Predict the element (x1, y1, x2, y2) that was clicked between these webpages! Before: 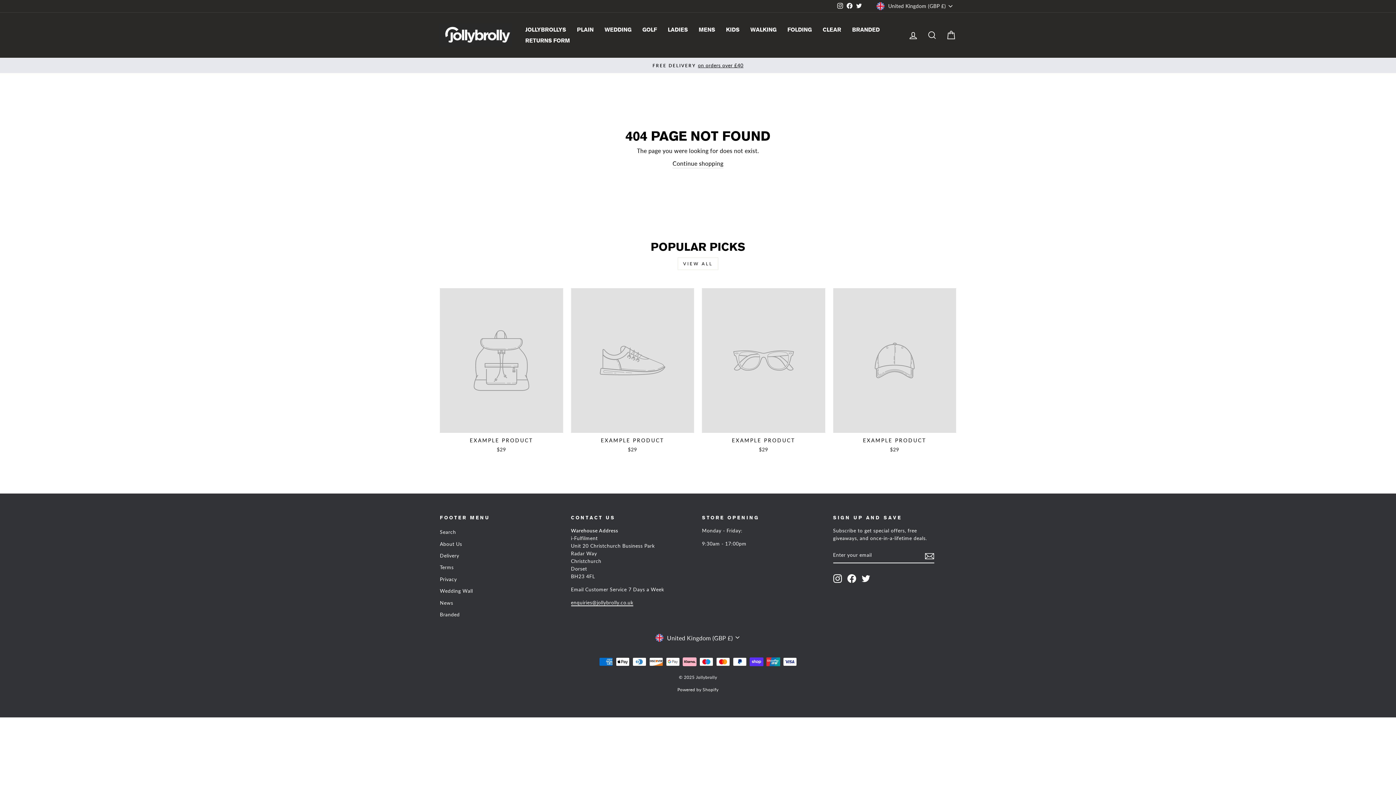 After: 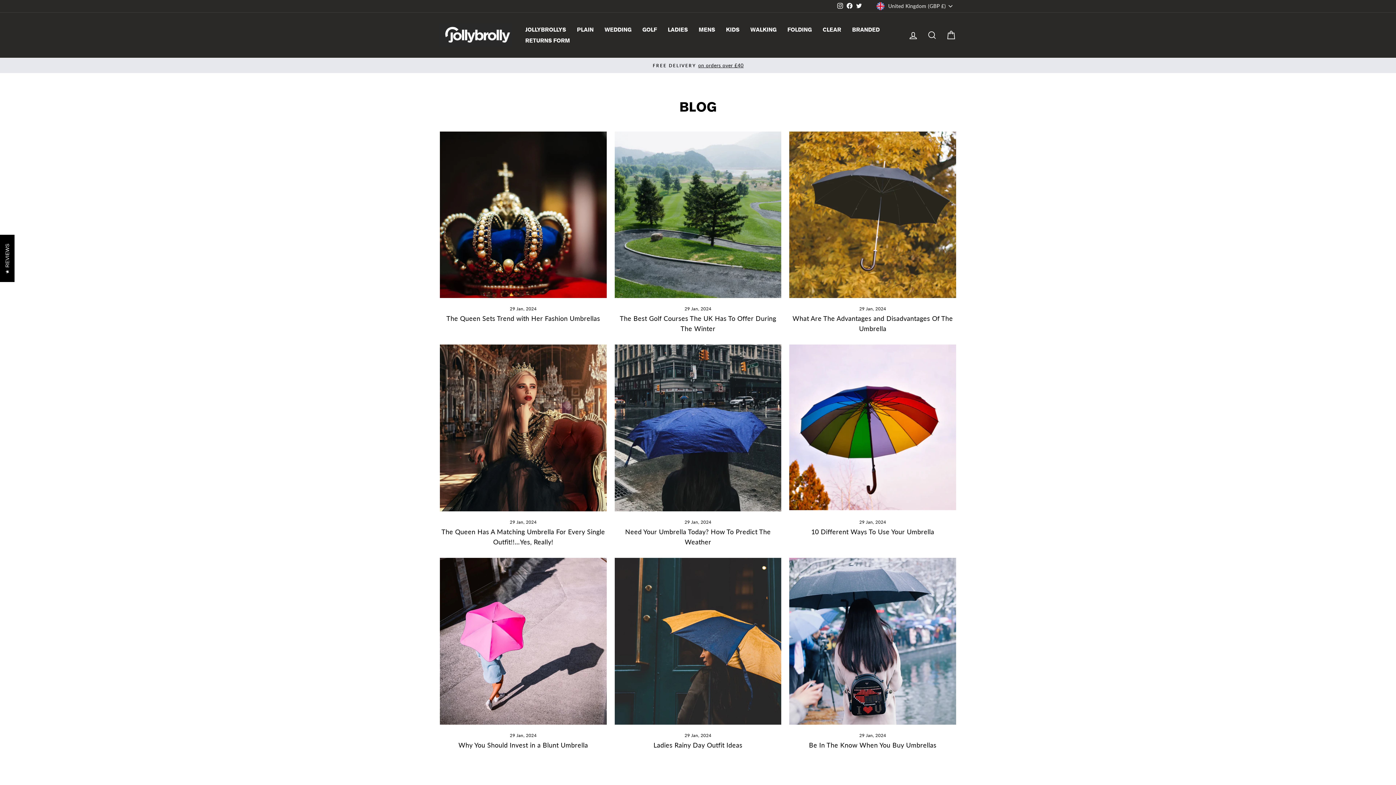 Action: label: News bbox: (440, 598, 453, 608)